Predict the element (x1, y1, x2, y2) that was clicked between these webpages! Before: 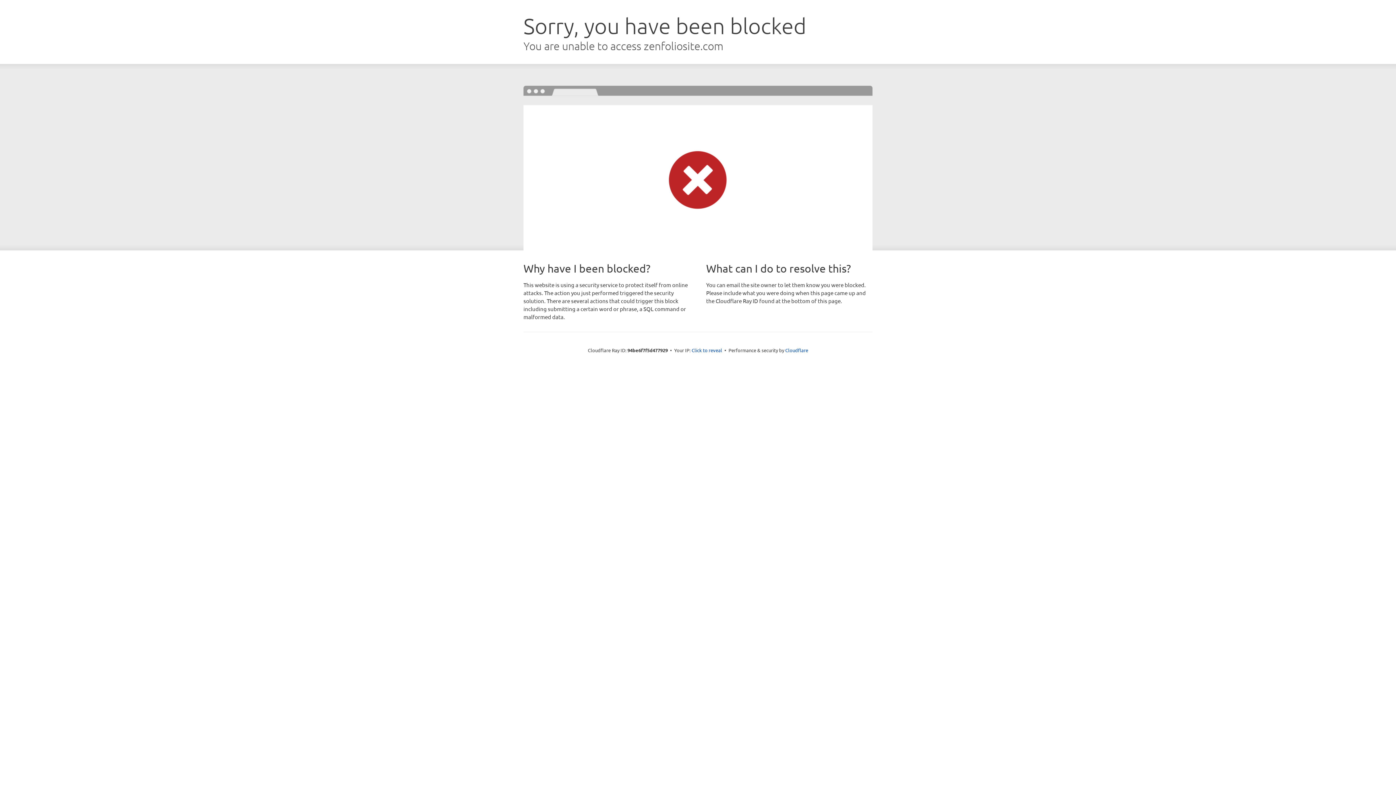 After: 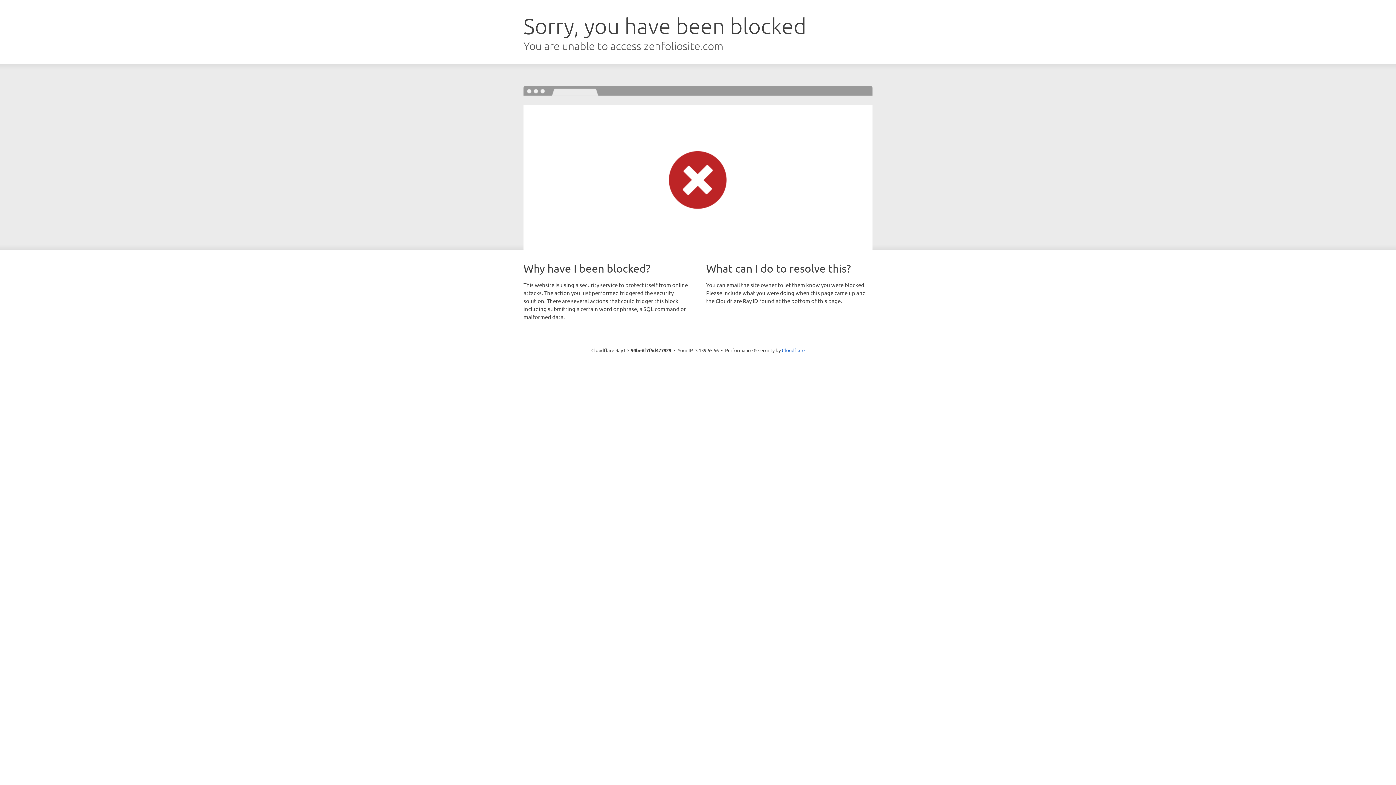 Action: label: Click to reveal bbox: (691, 346, 722, 353)